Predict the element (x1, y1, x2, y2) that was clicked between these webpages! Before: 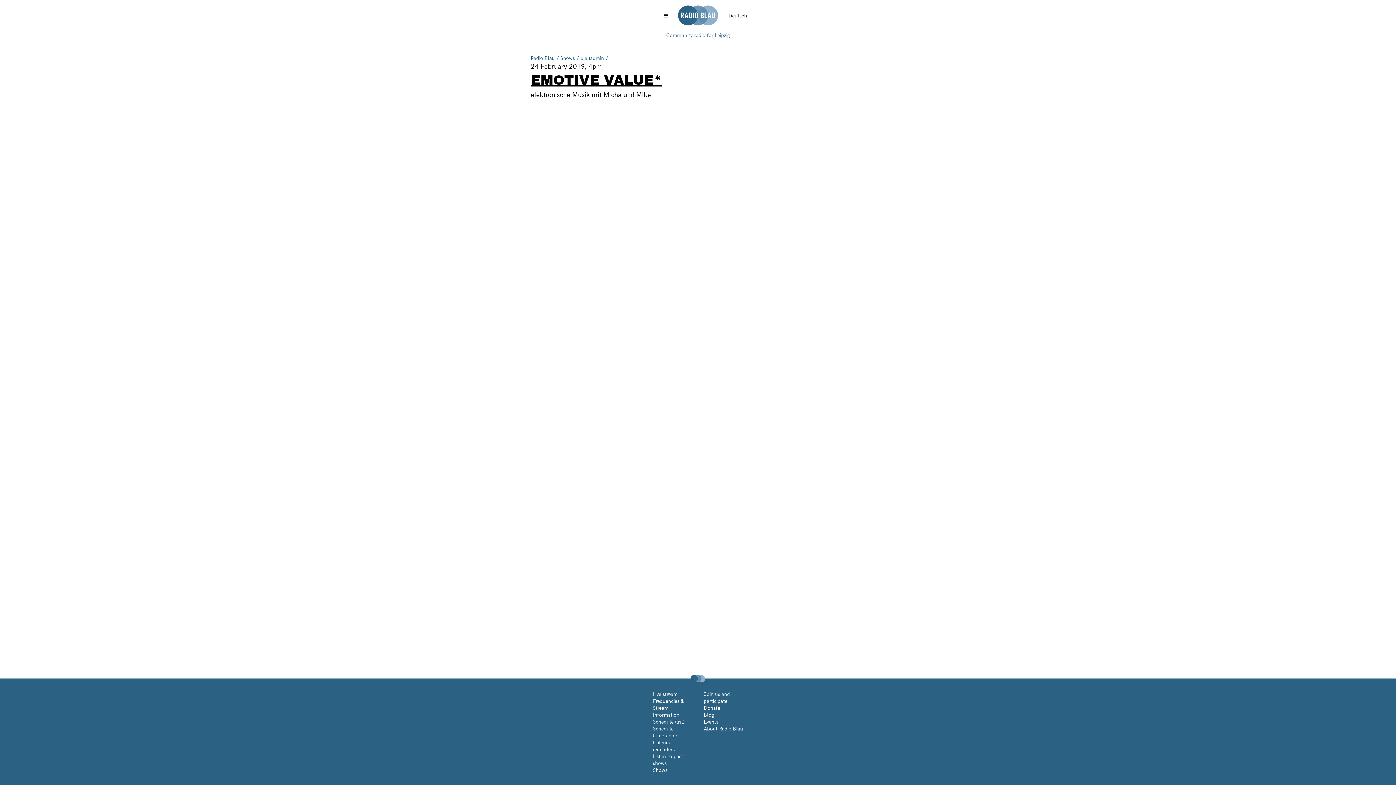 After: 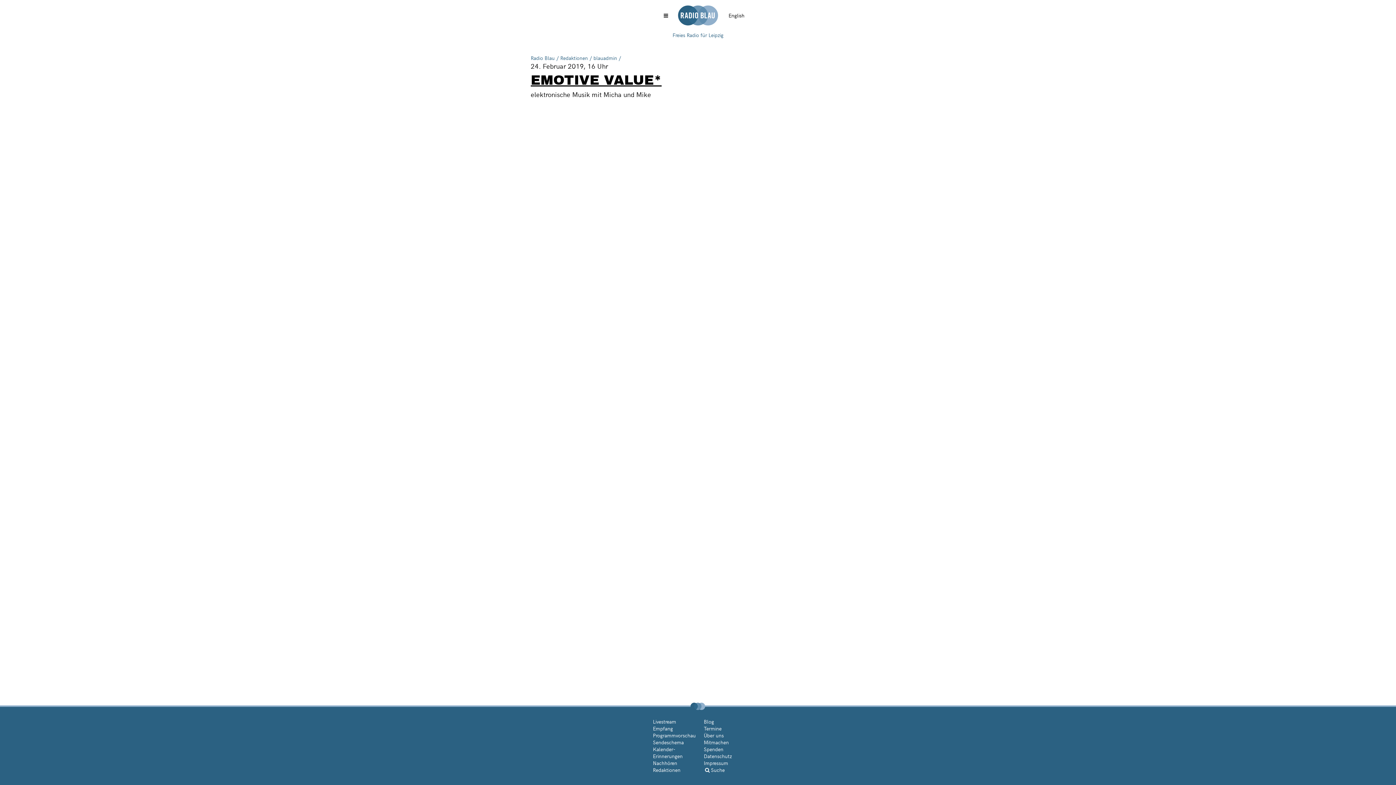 Action: label: Deutsch bbox: (723, 6, 752, 24)